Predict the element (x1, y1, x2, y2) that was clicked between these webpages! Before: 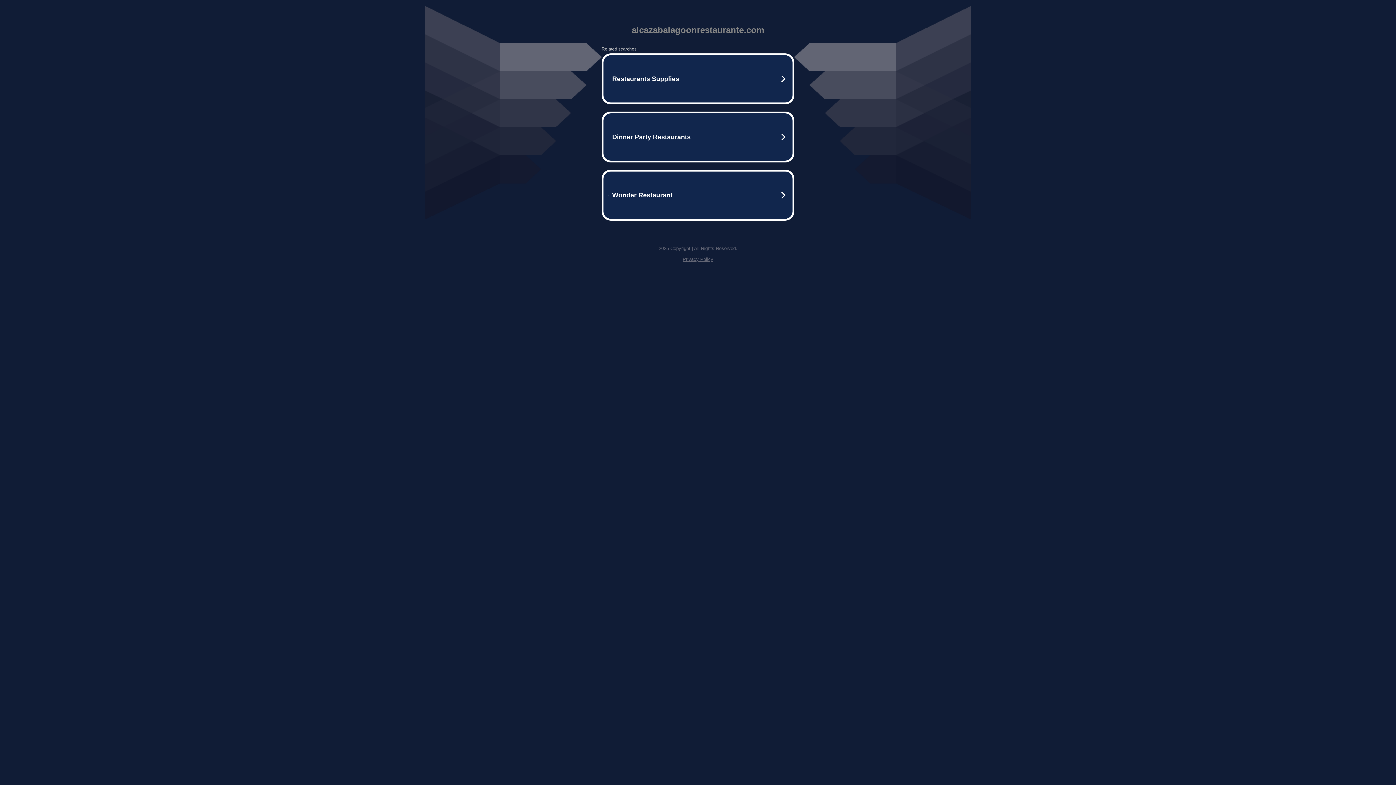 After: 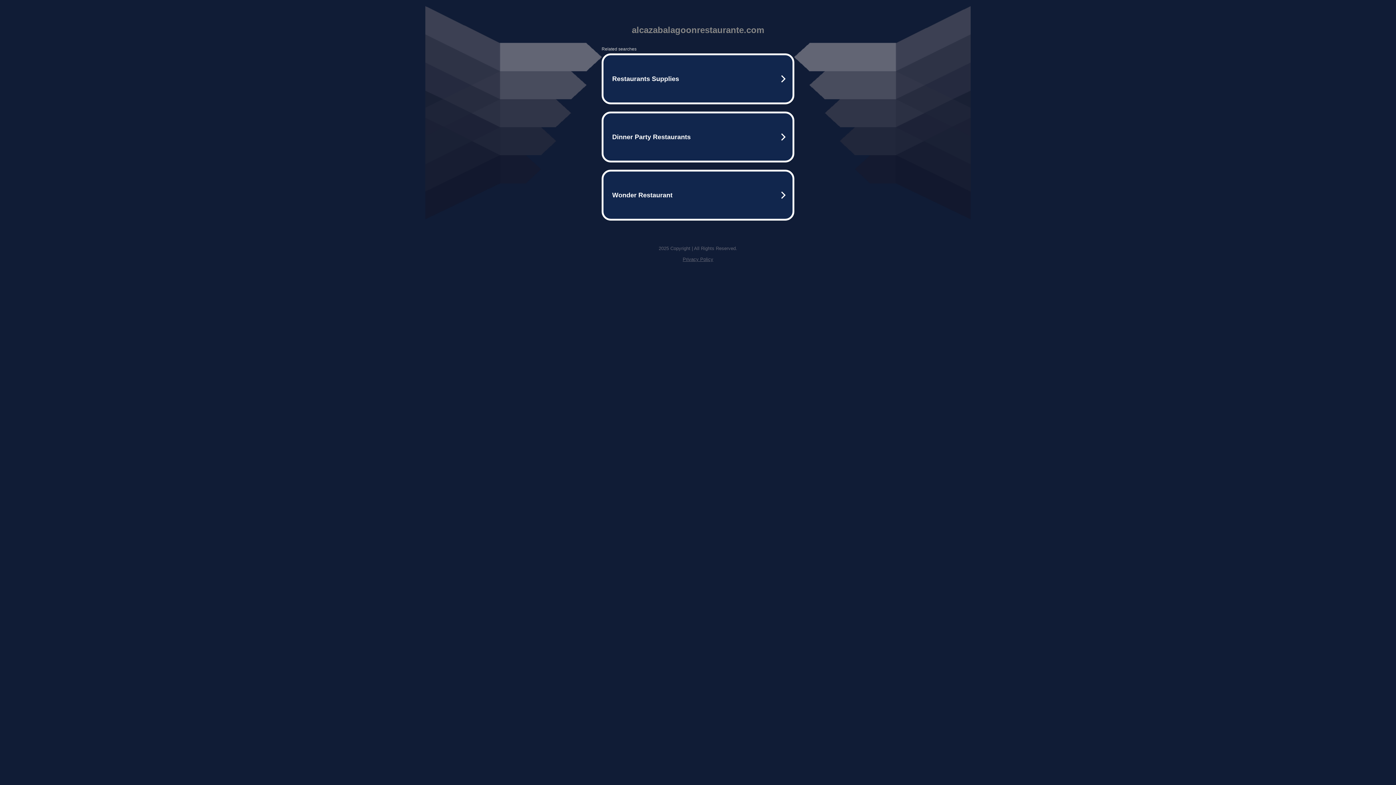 Action: label: Privacy Policy bbox: (682, 256, 713, 262)